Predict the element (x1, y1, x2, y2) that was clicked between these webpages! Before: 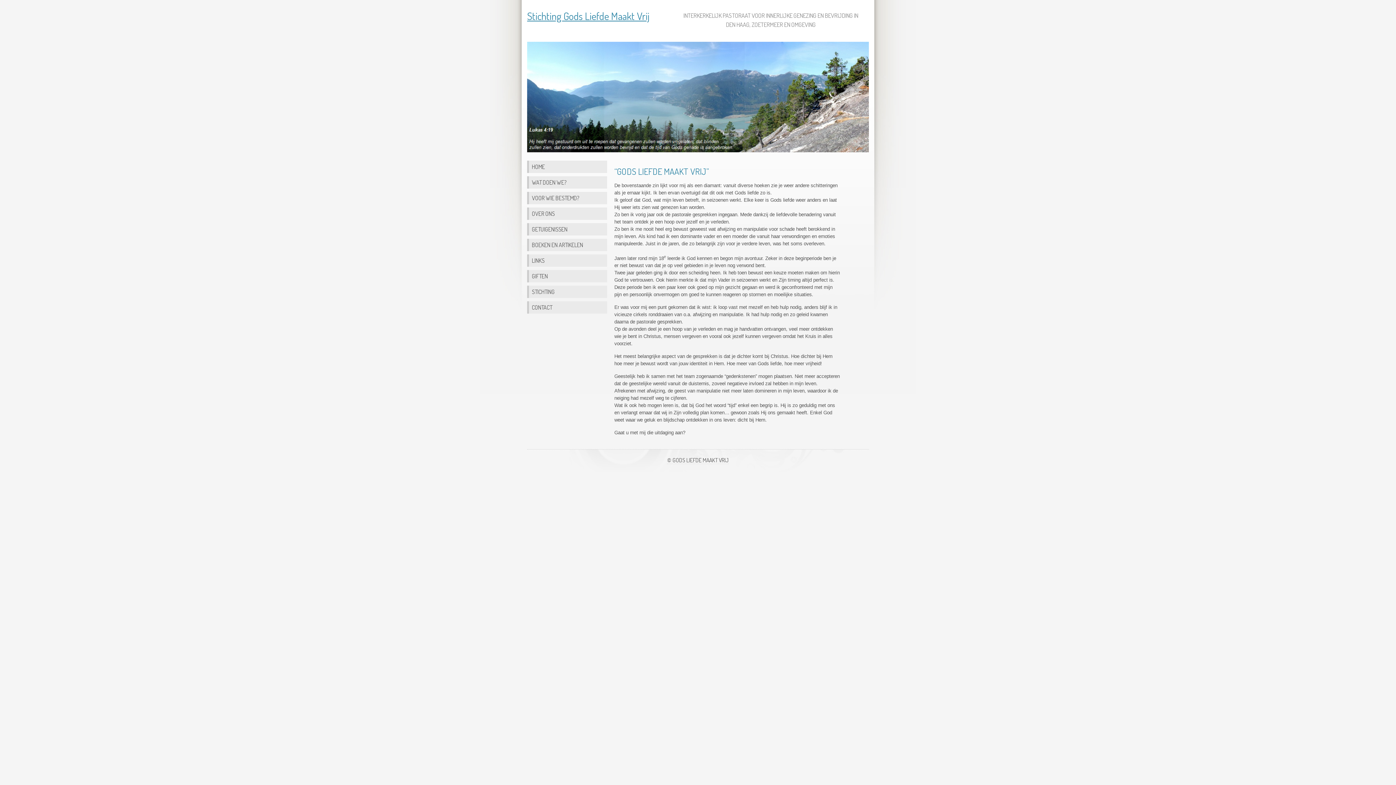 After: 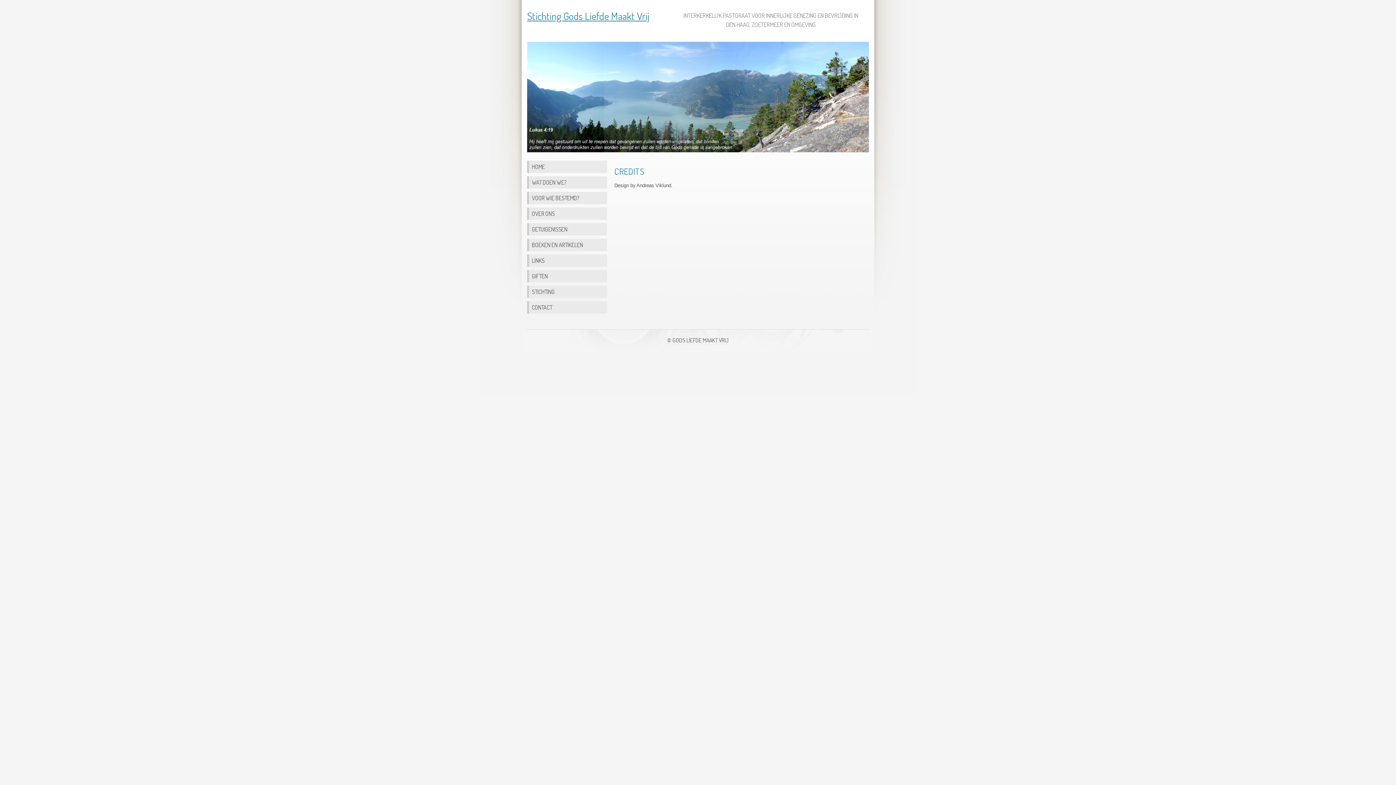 Action: label: © GODS LIEFDE MAAKT VRIJ bbox: (667, 456, 729, 464)